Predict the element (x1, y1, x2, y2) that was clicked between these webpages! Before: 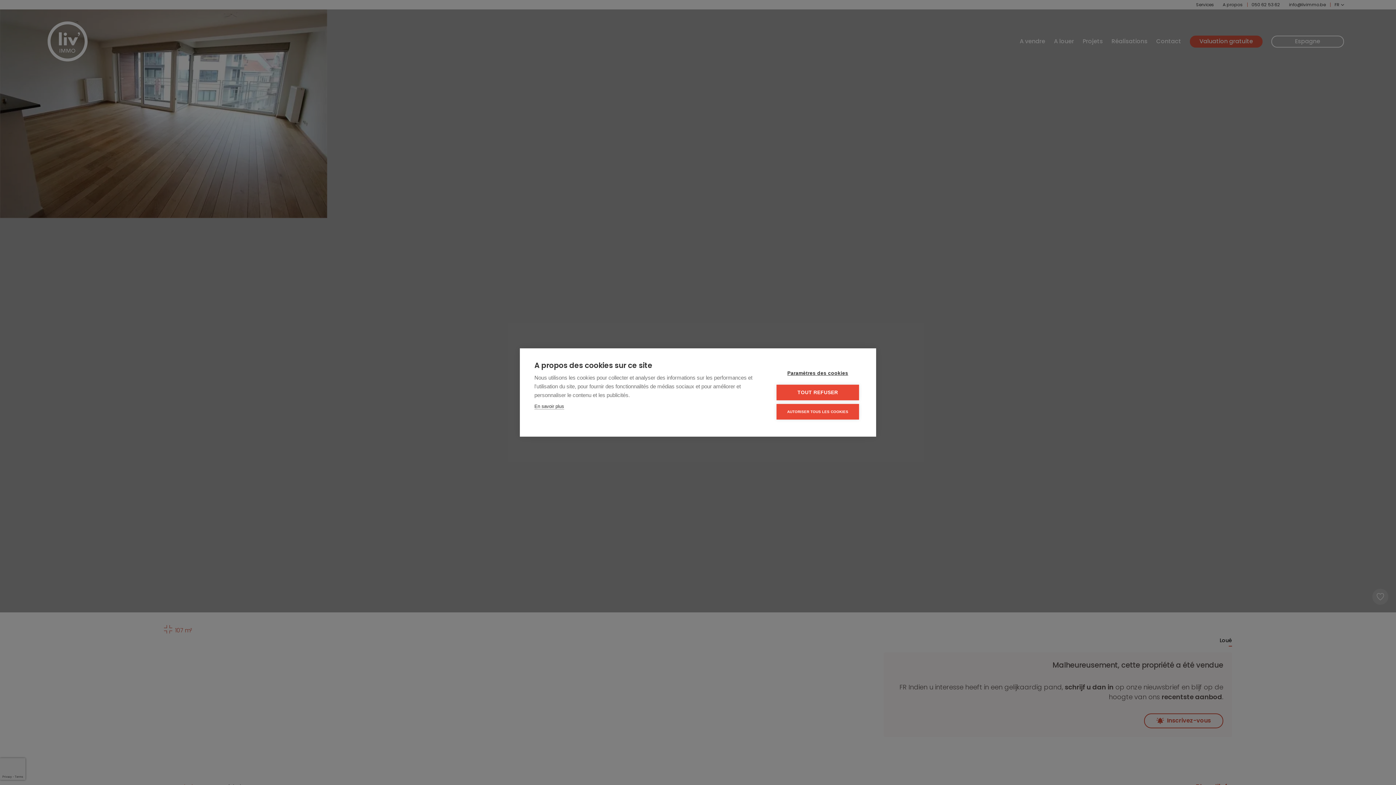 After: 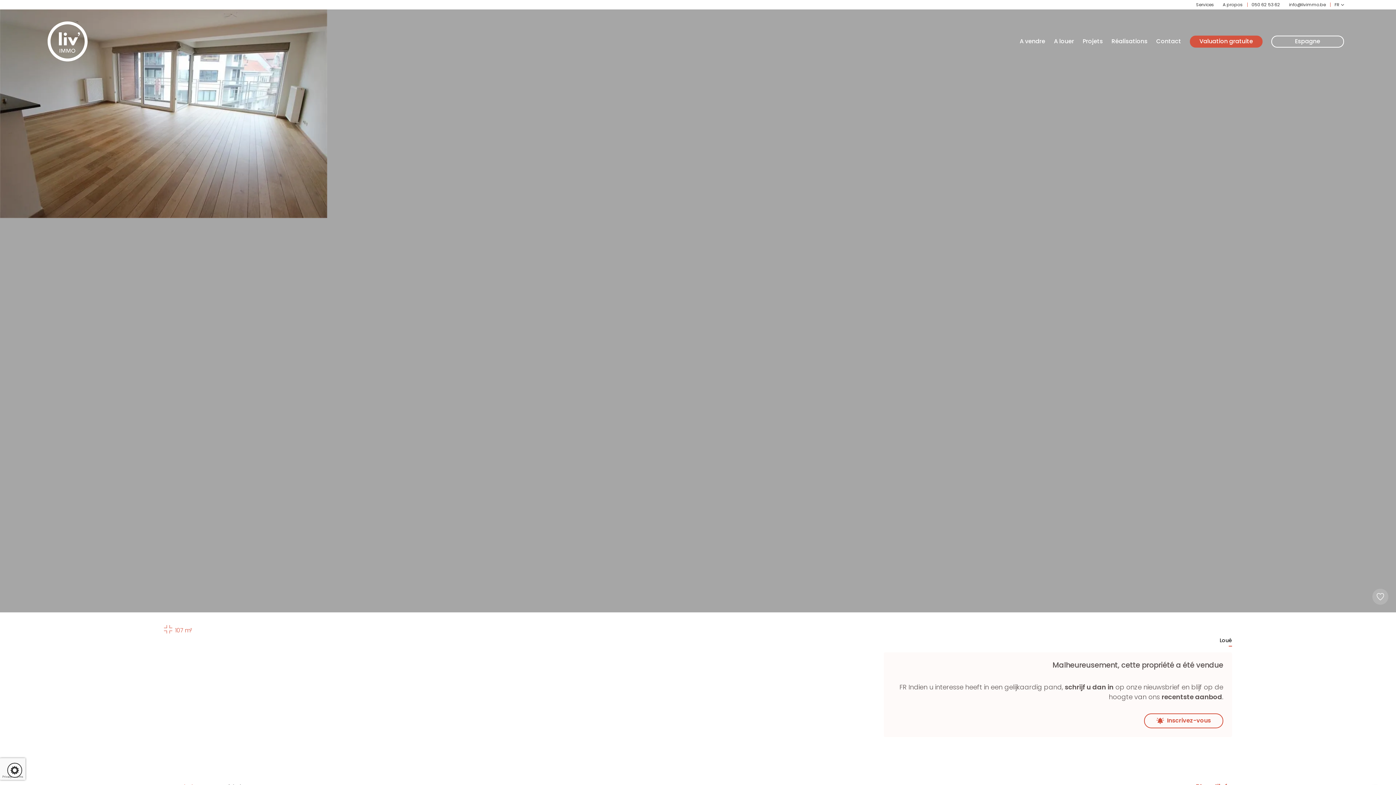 Action: bbox: (776, 384, 859, 400) label: TOUT REFUSER